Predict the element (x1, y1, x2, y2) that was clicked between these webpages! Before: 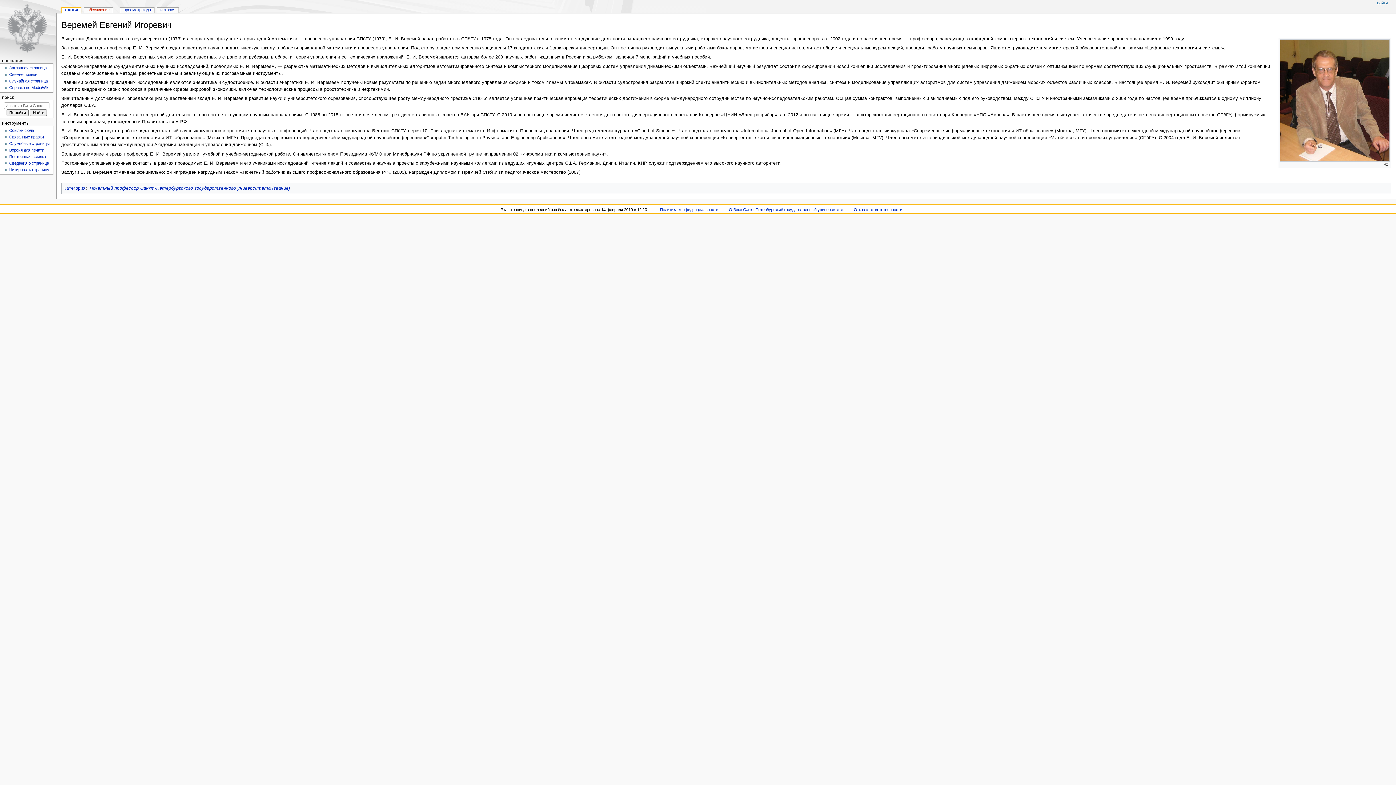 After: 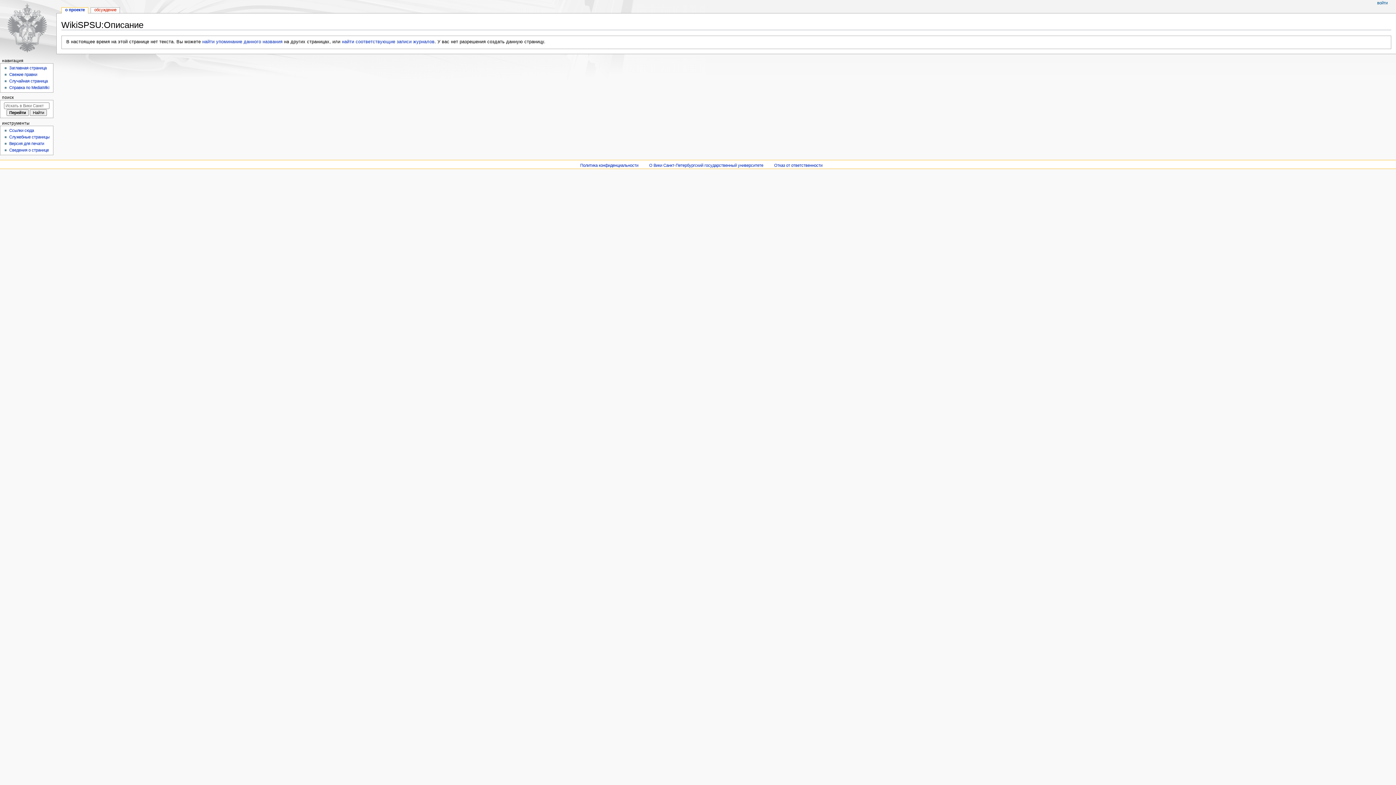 Action: bbox: (729, 207, 843, 212) label: О Вики Санкт-Петербургский государственный университете